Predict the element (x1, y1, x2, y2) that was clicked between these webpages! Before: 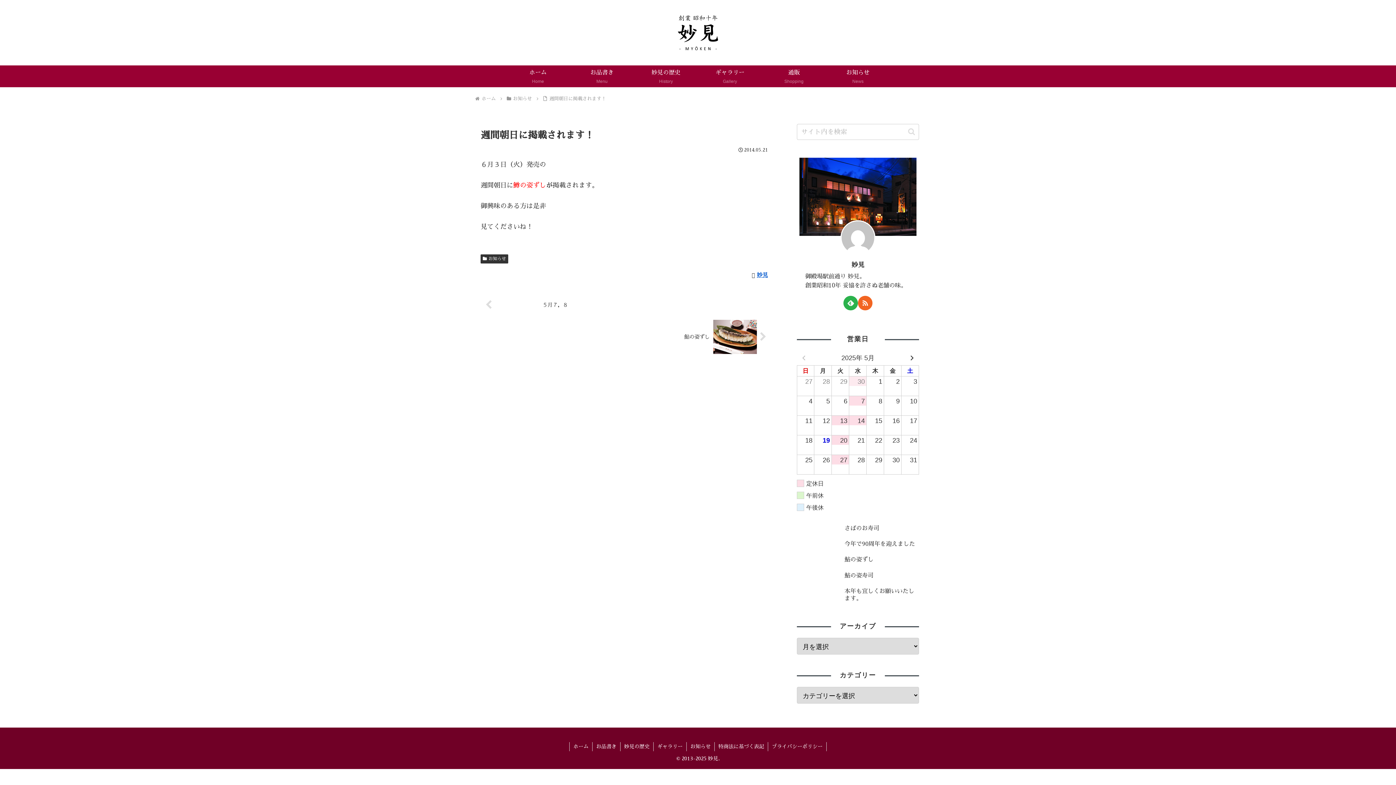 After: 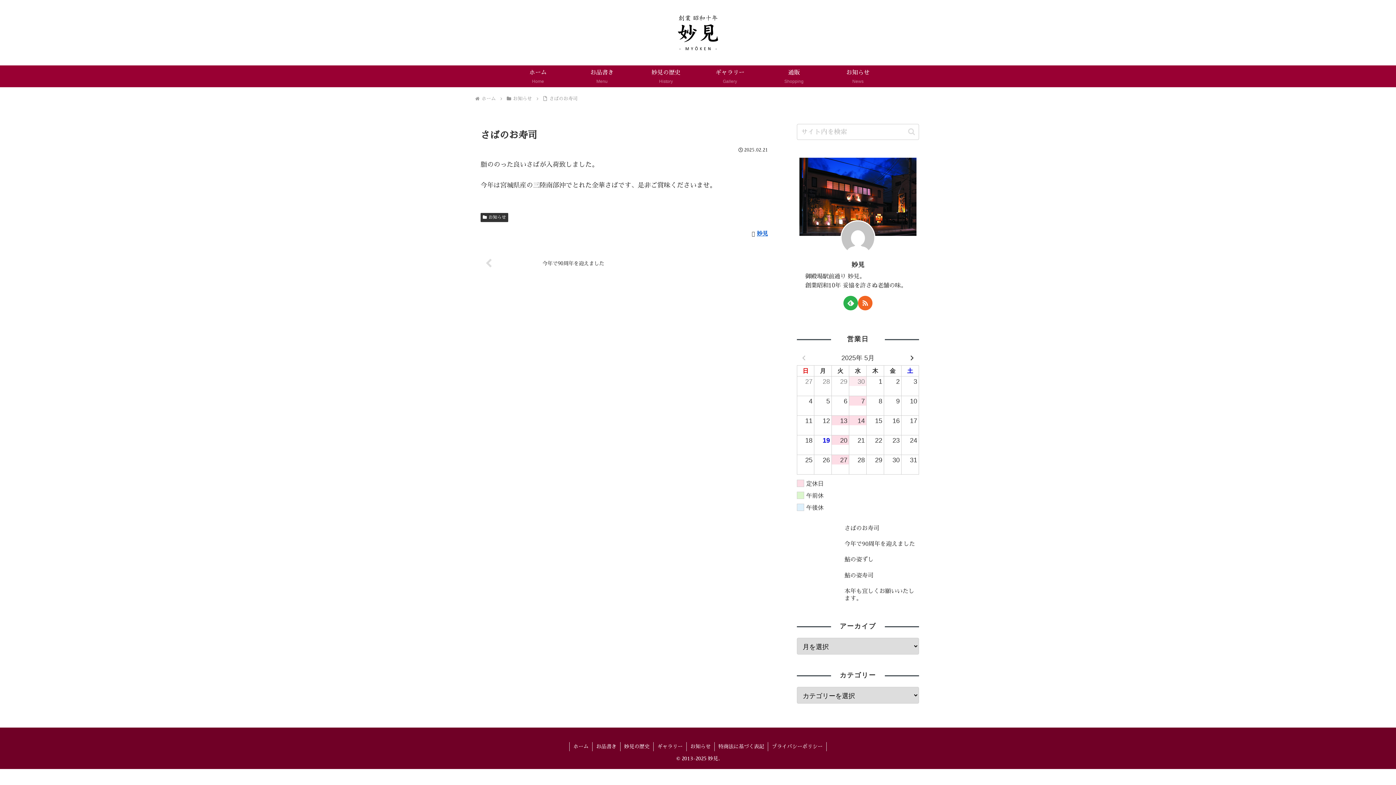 Action: label: さばのお寿司 bbox: (797, 523, 919, 537)